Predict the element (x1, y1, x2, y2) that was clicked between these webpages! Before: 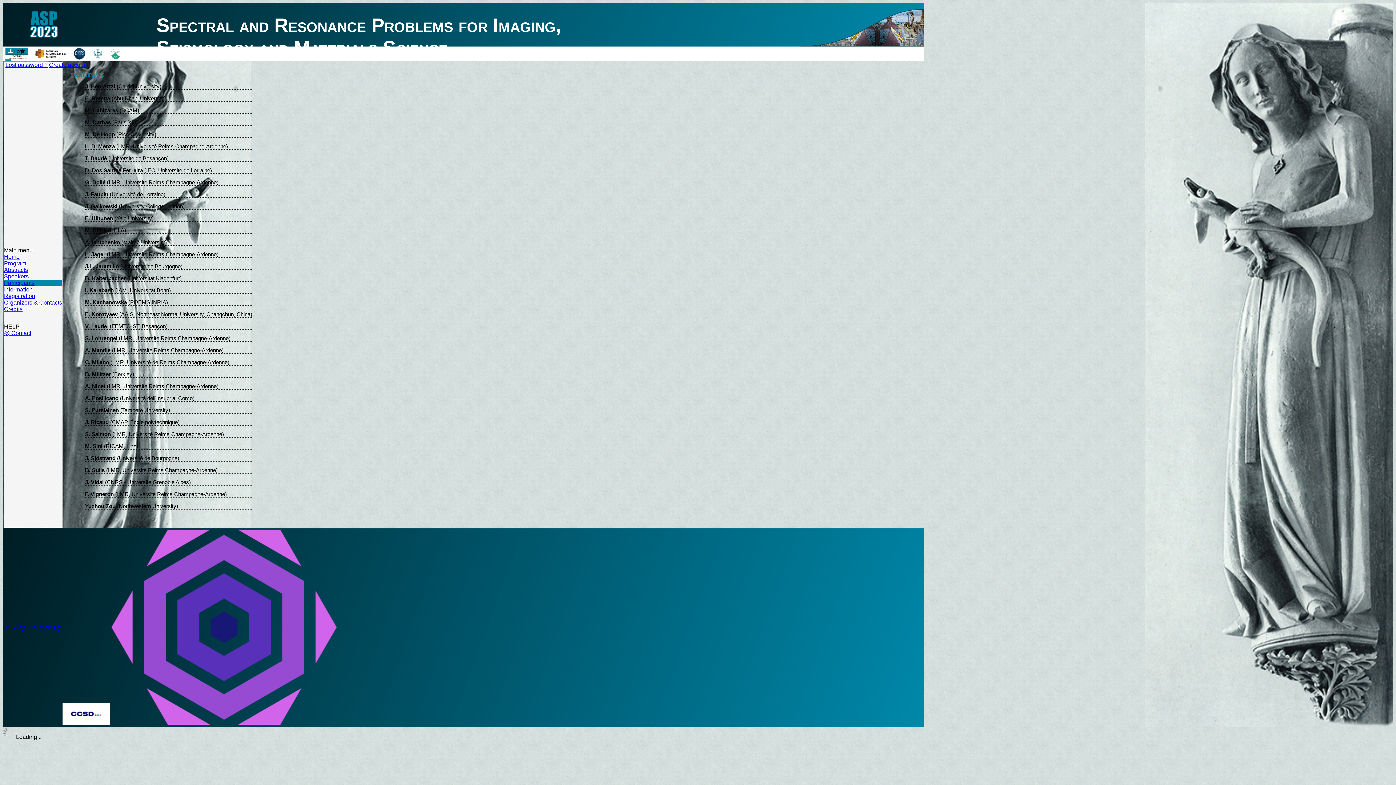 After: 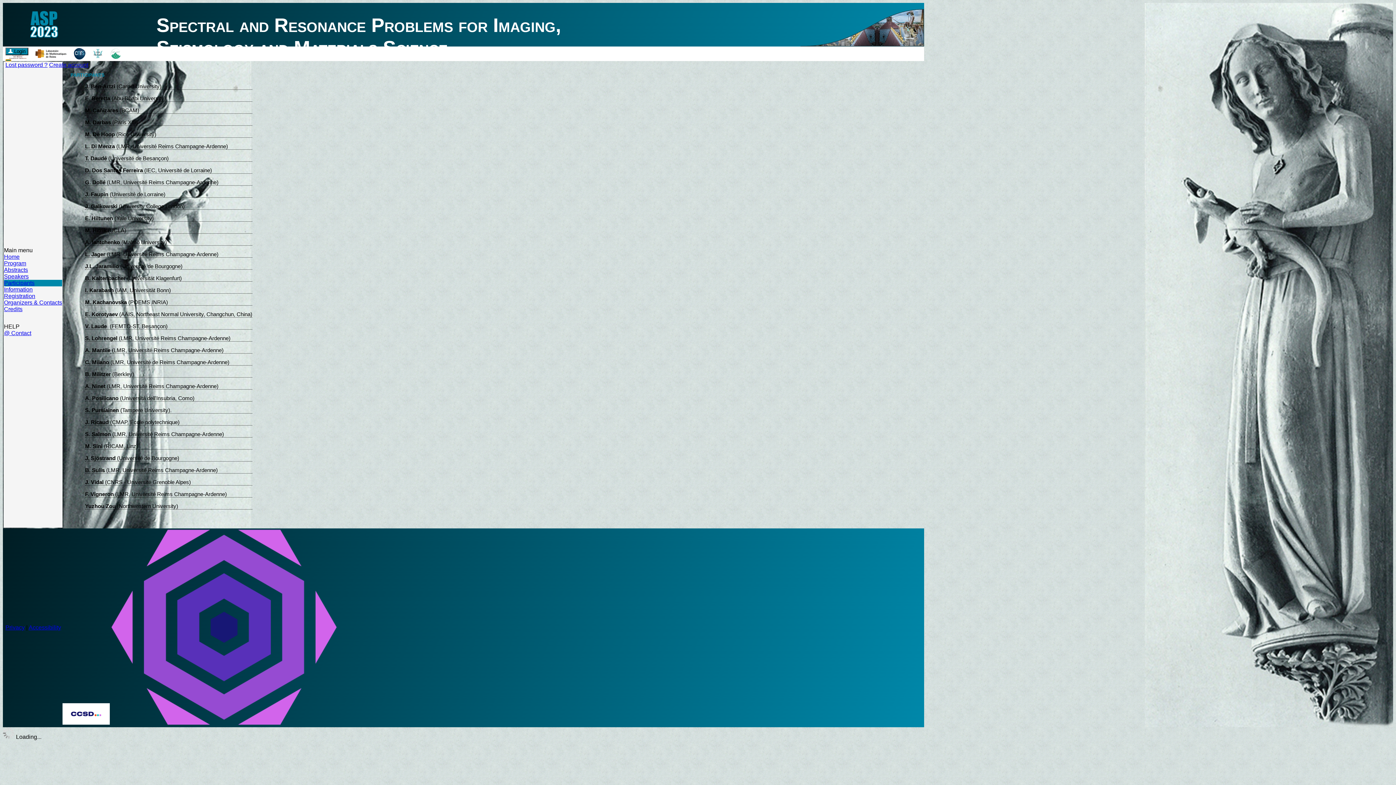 Action: bbox: (5, 59, 11, 61)